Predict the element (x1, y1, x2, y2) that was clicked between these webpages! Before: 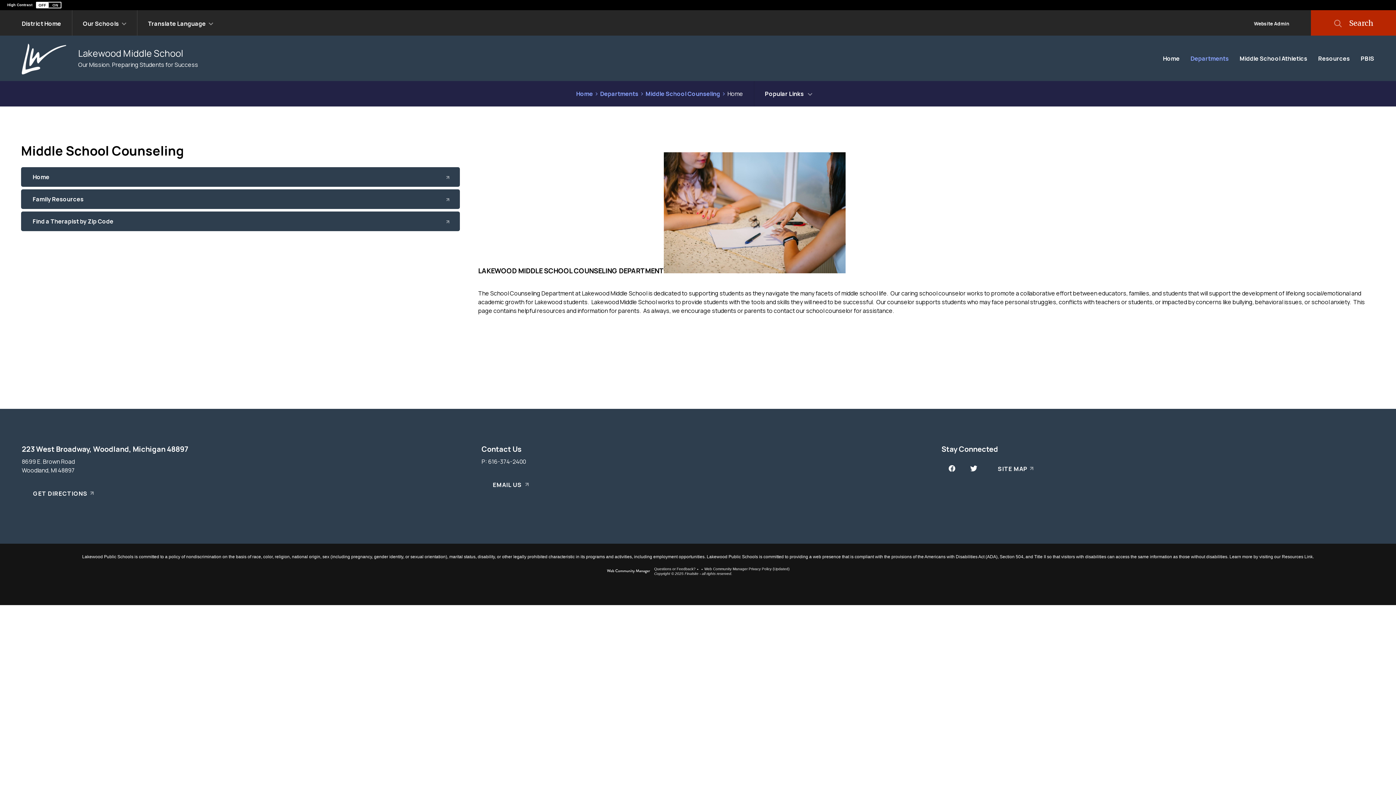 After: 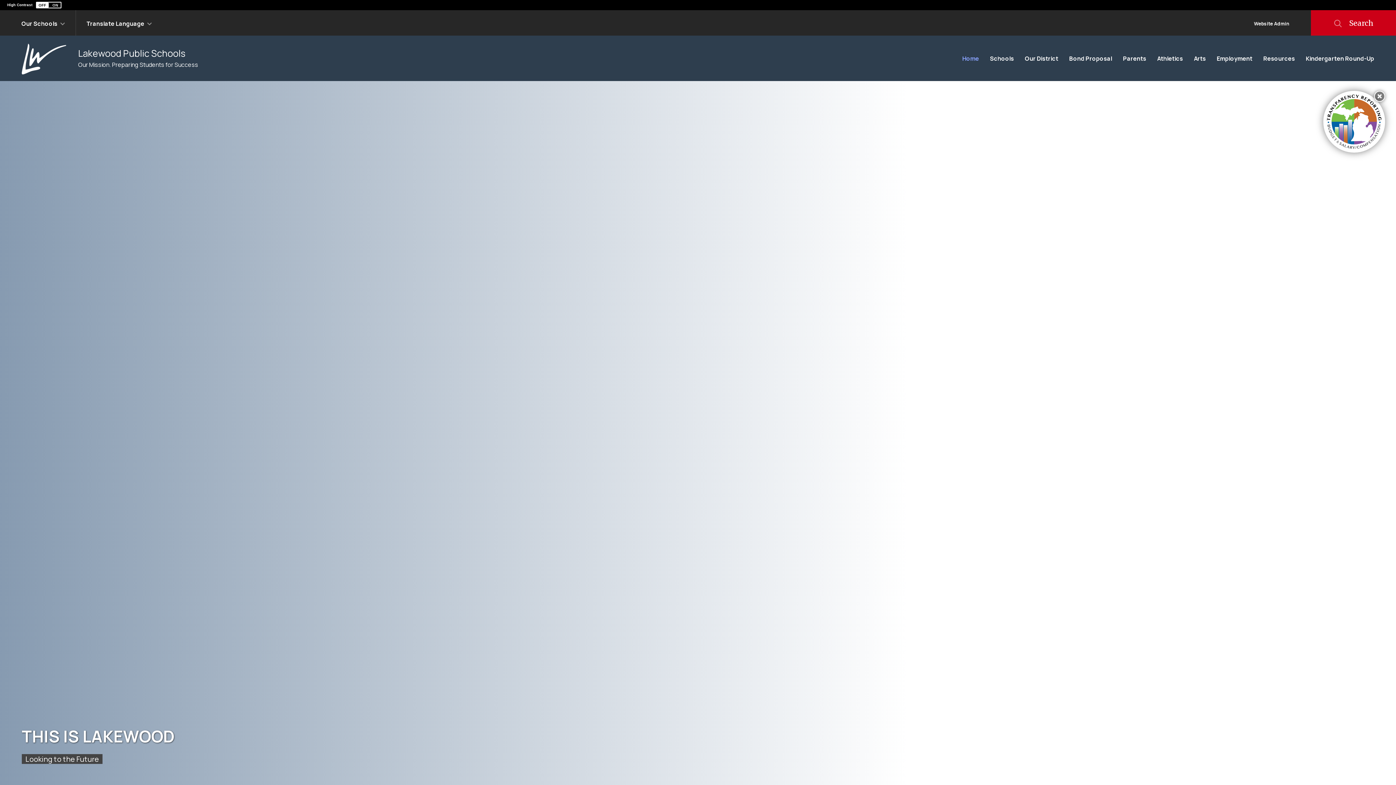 Action: label: District Home bbox: (10, 10, 72, 35)